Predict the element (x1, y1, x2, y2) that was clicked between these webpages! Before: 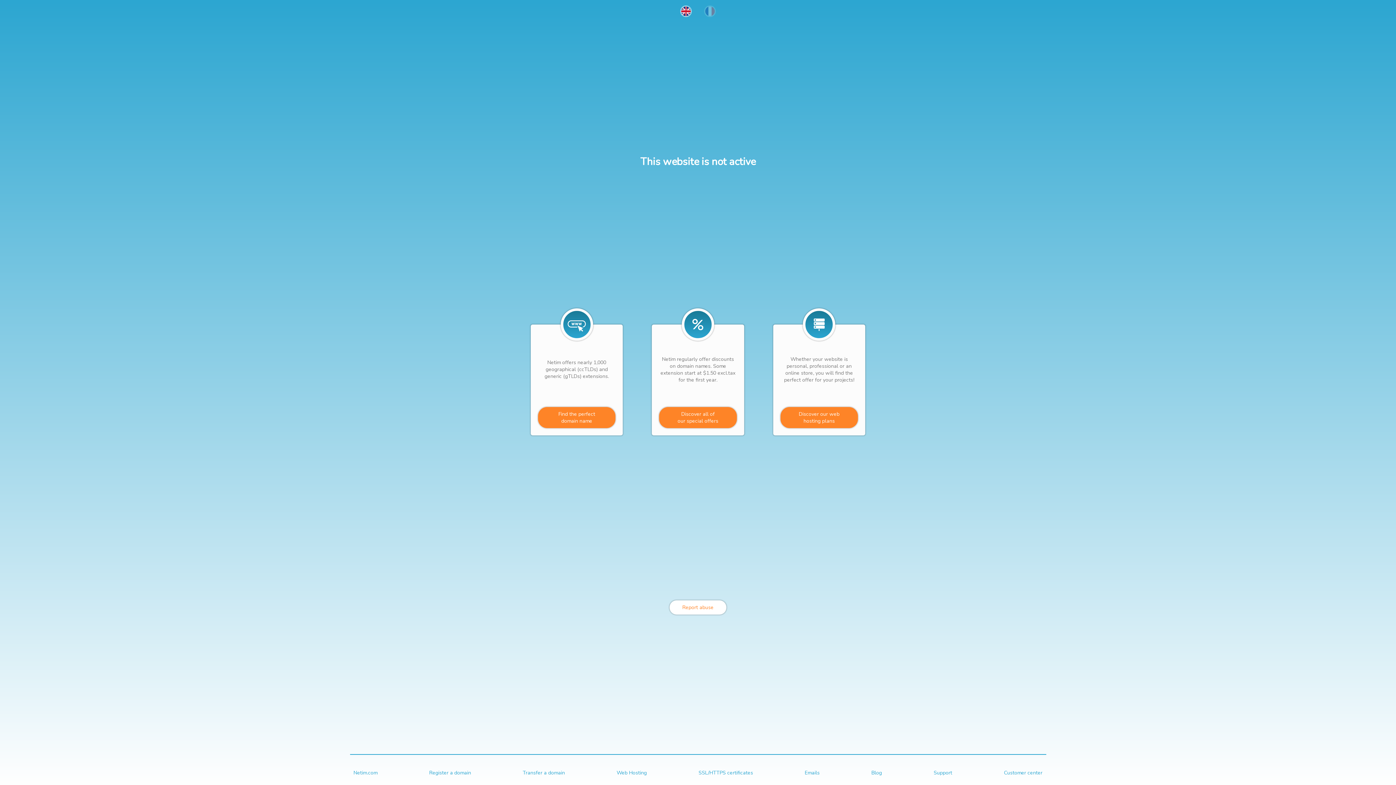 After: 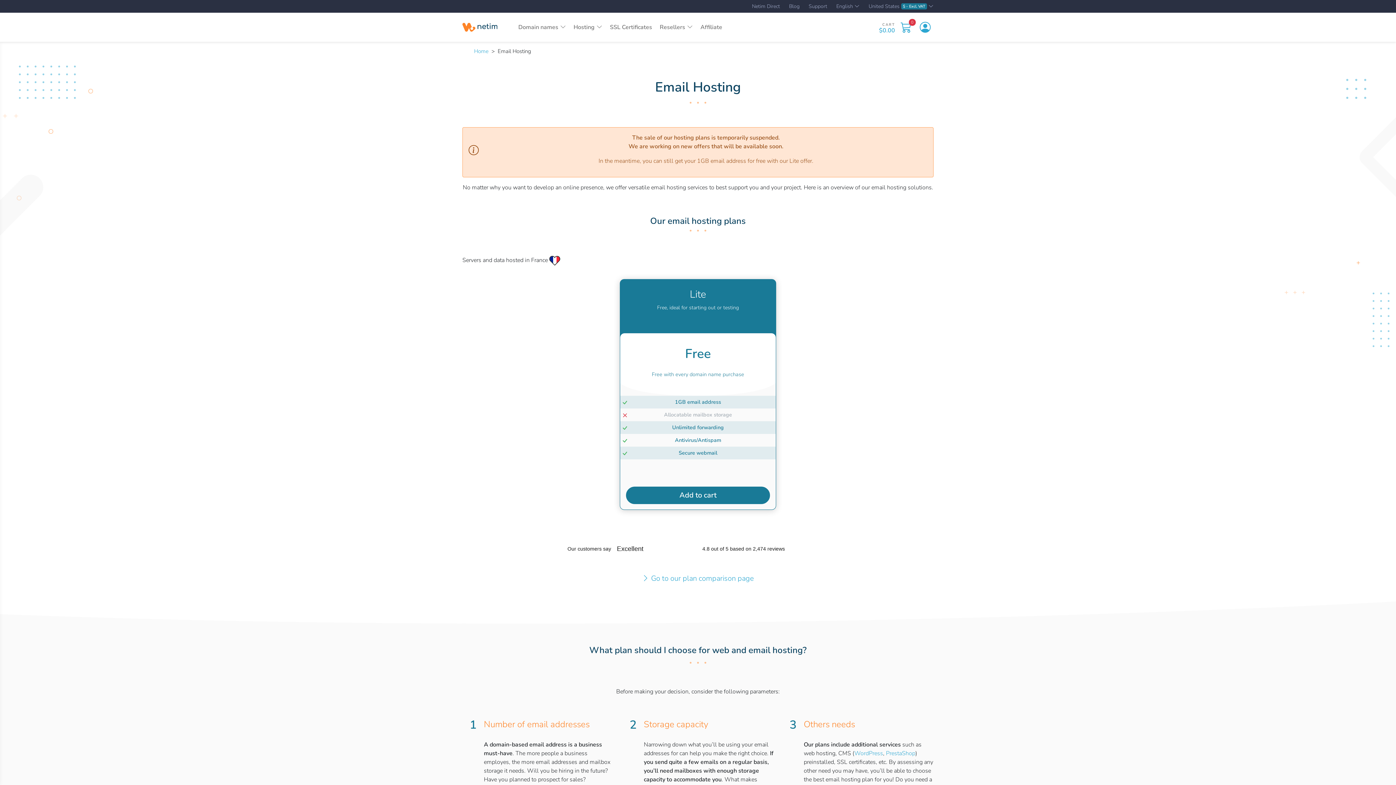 Action: label: Emails bbox: (805, 769, 819, 776)